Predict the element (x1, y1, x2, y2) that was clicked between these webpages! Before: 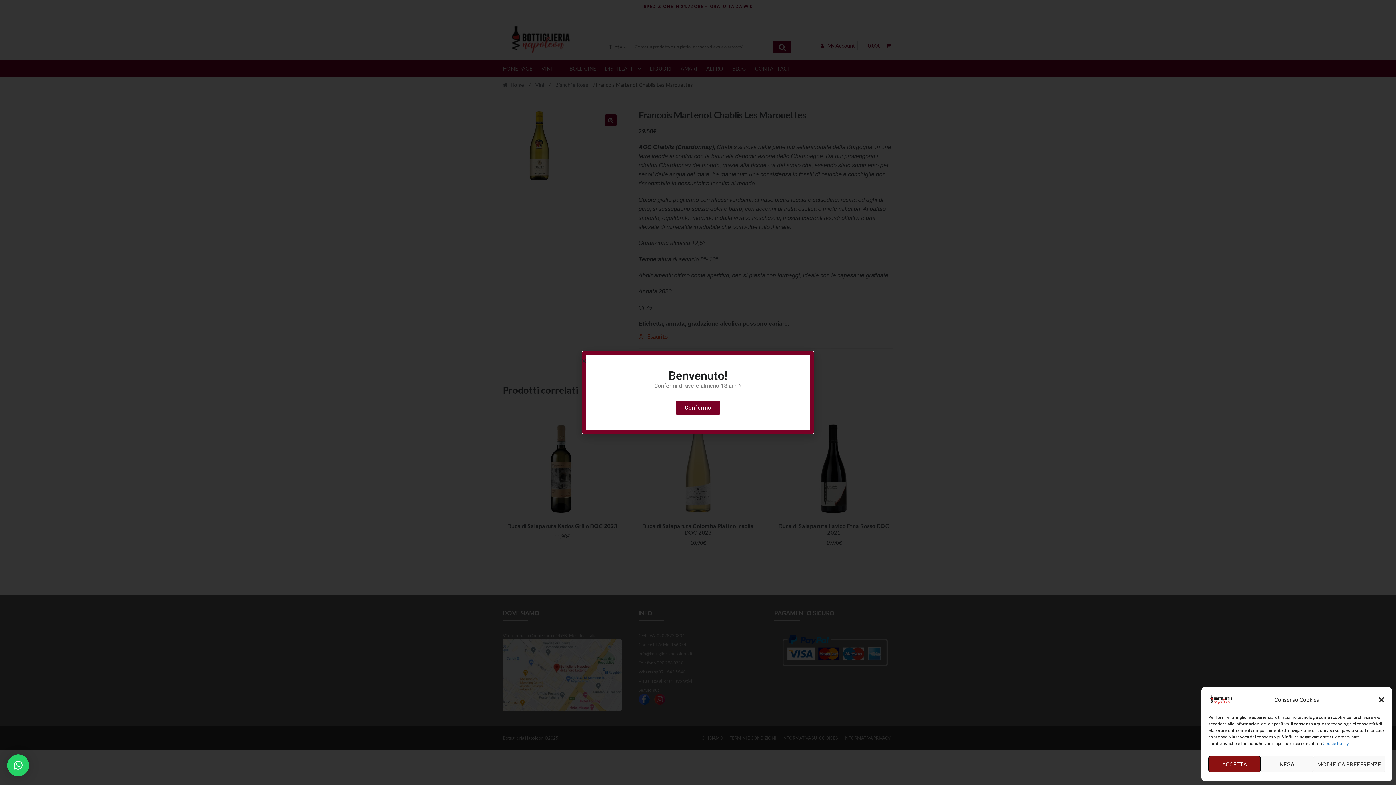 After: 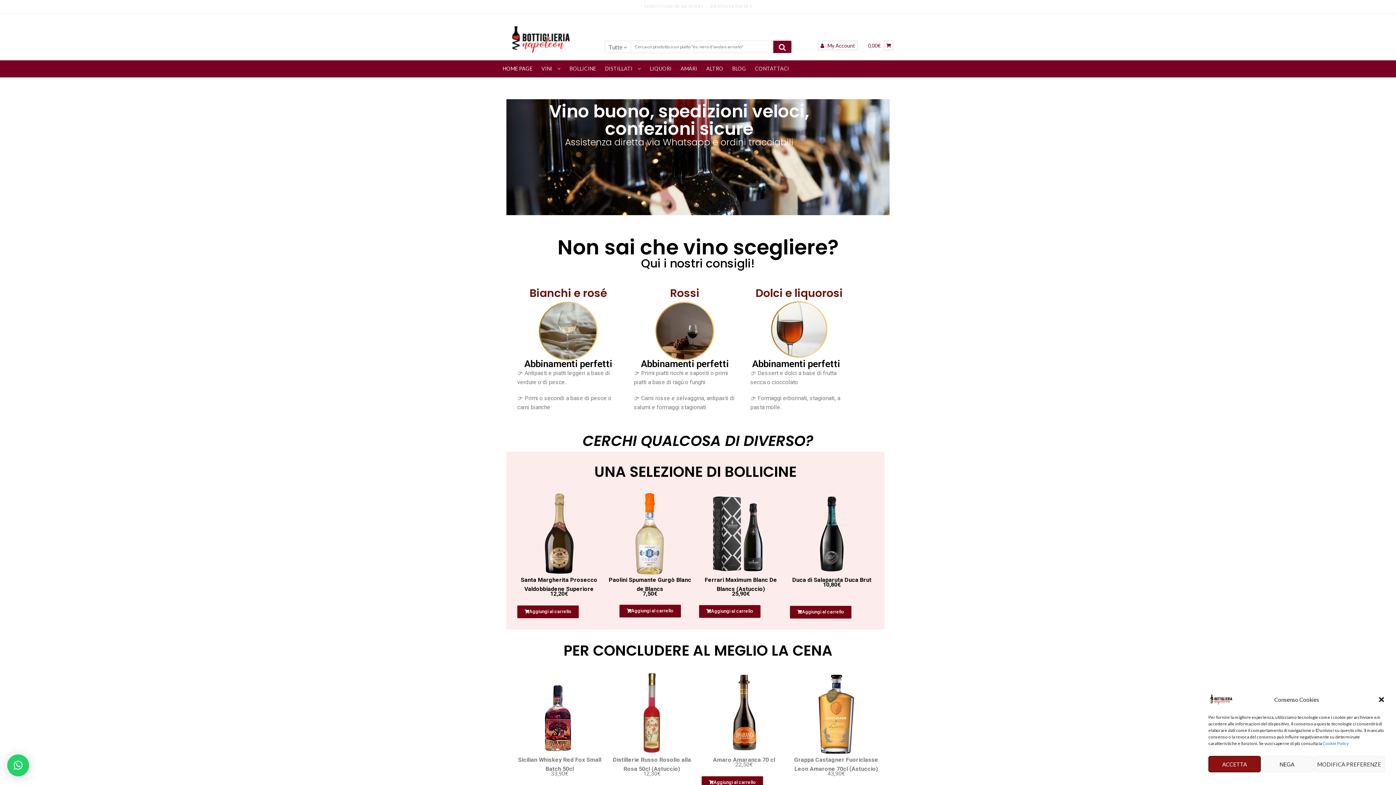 Action: bbox: (1208, 692, 1245, 707)